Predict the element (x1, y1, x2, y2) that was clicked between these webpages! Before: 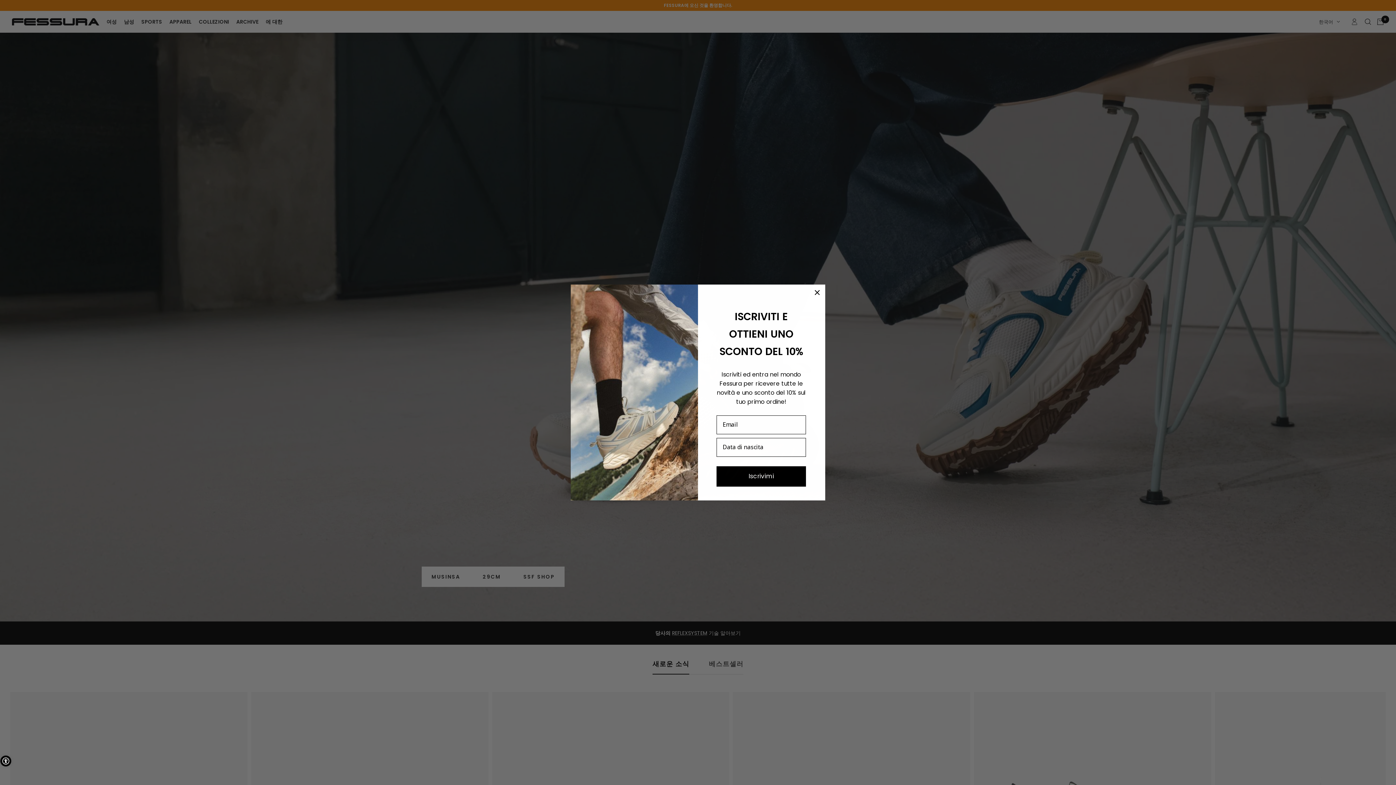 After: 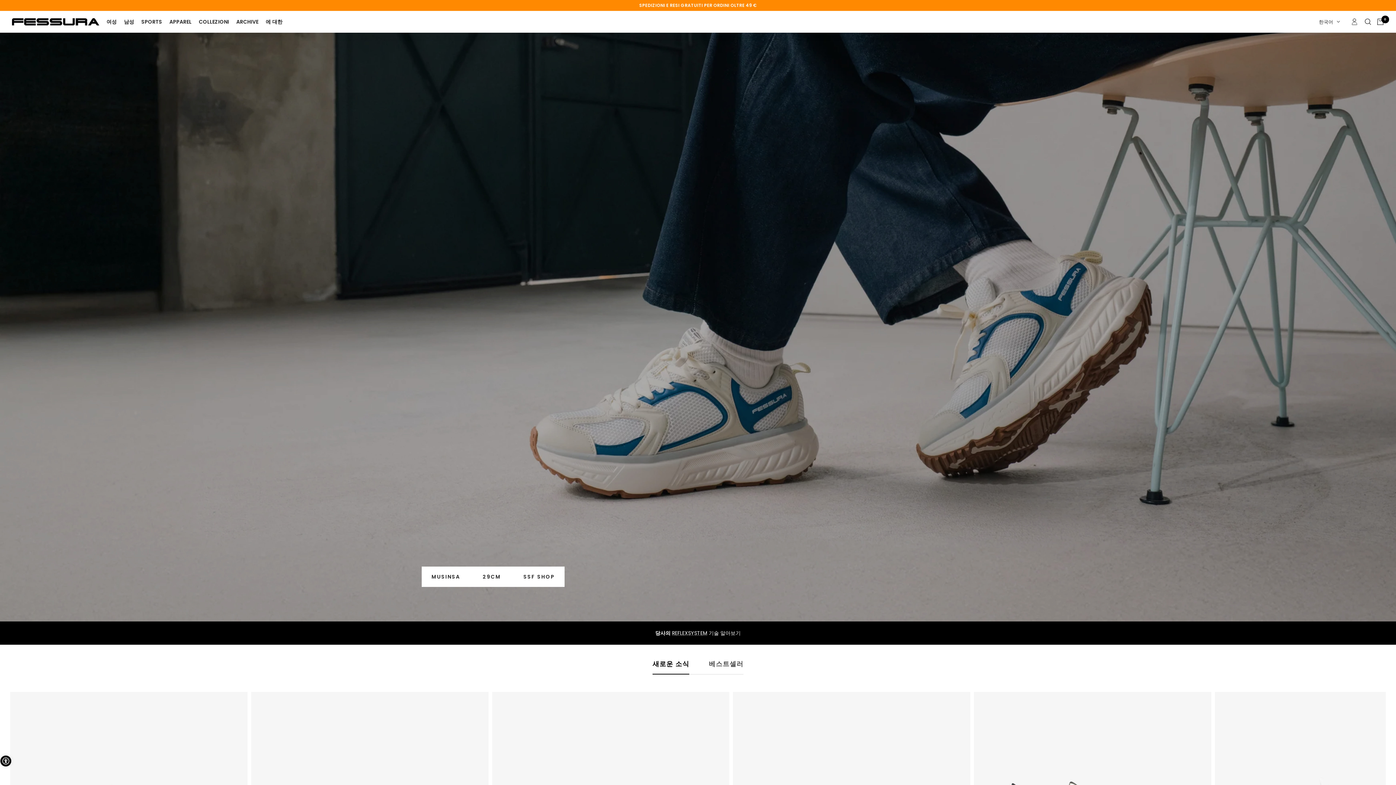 Action: label: Close dialog bbox: (812, 301, 822, 311)